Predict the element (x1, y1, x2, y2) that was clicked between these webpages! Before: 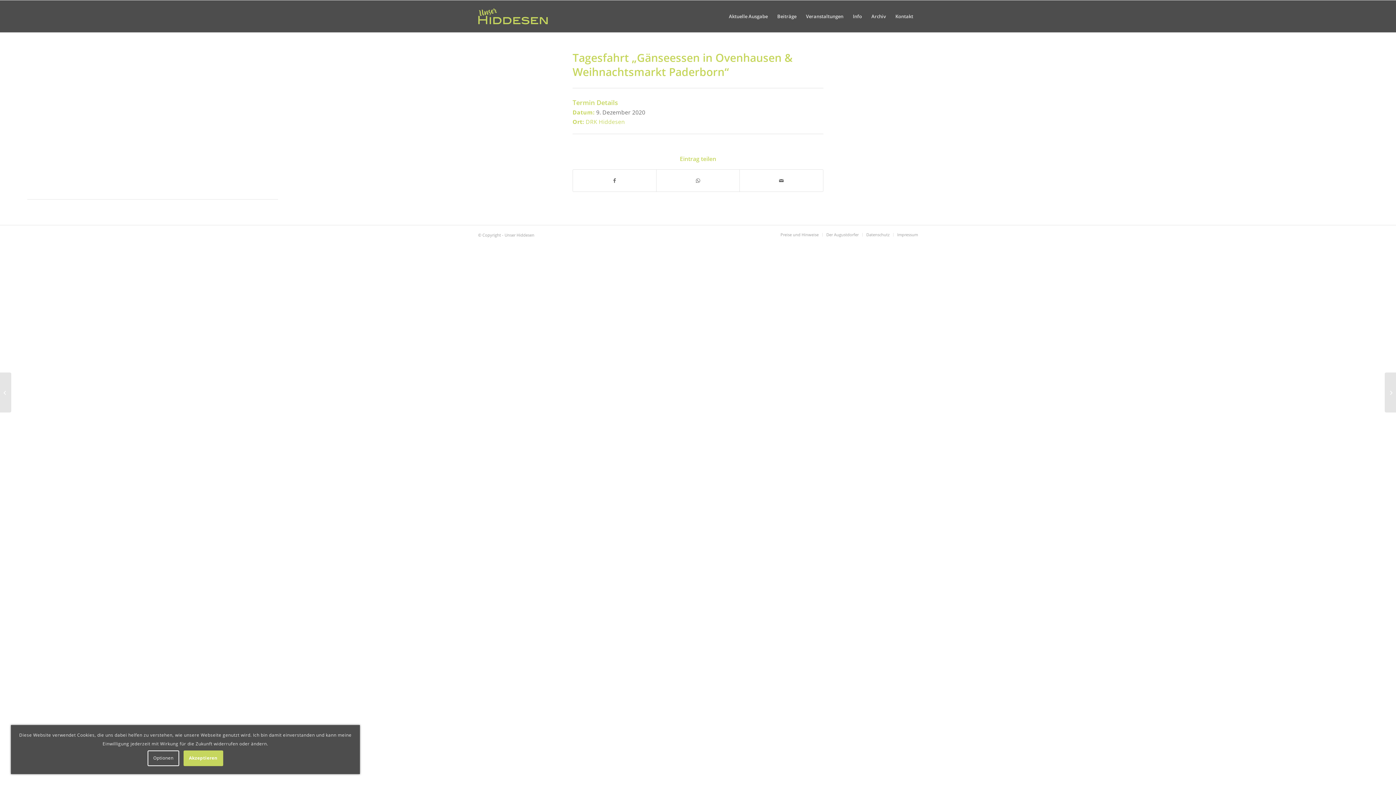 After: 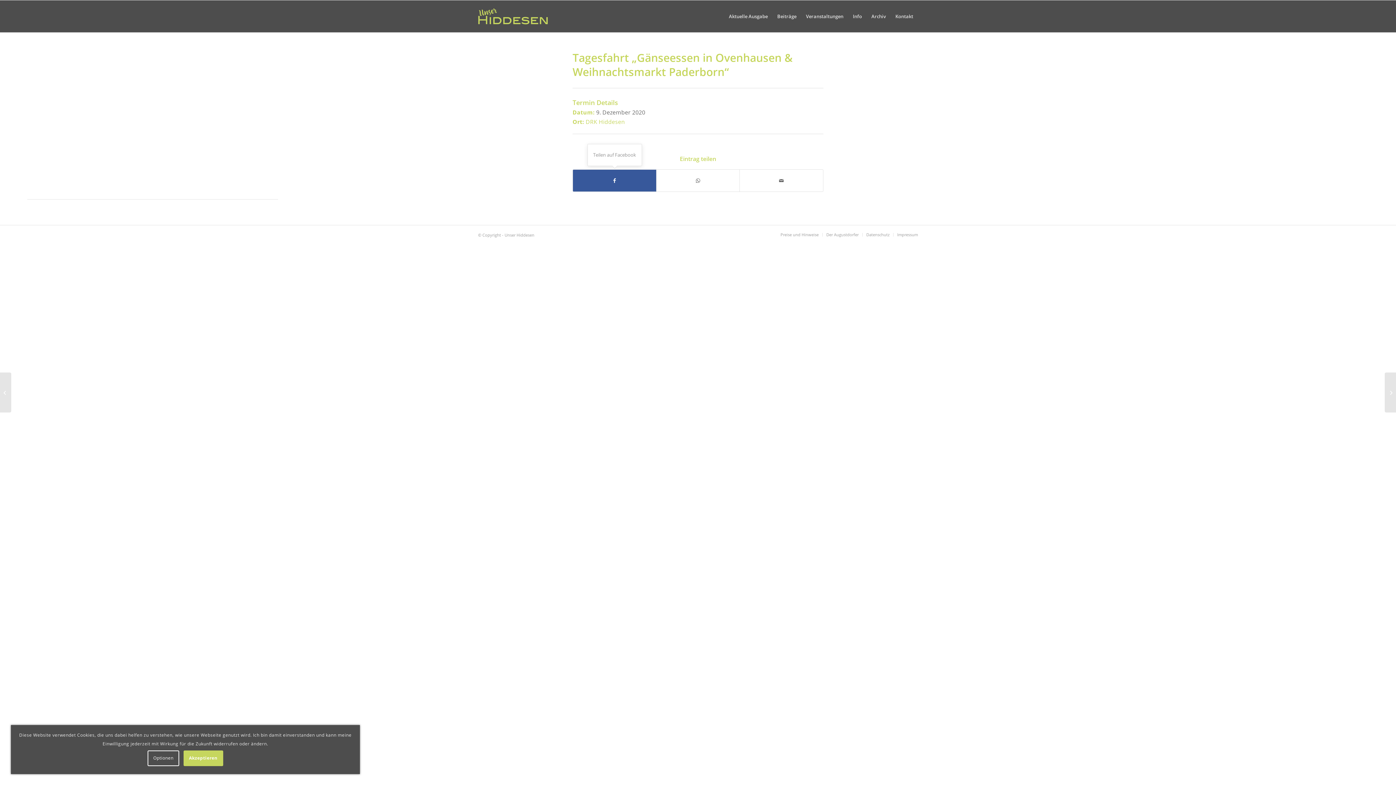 Action: label: Teilen auf Facebook bbox: (573, 169, 656, 191)